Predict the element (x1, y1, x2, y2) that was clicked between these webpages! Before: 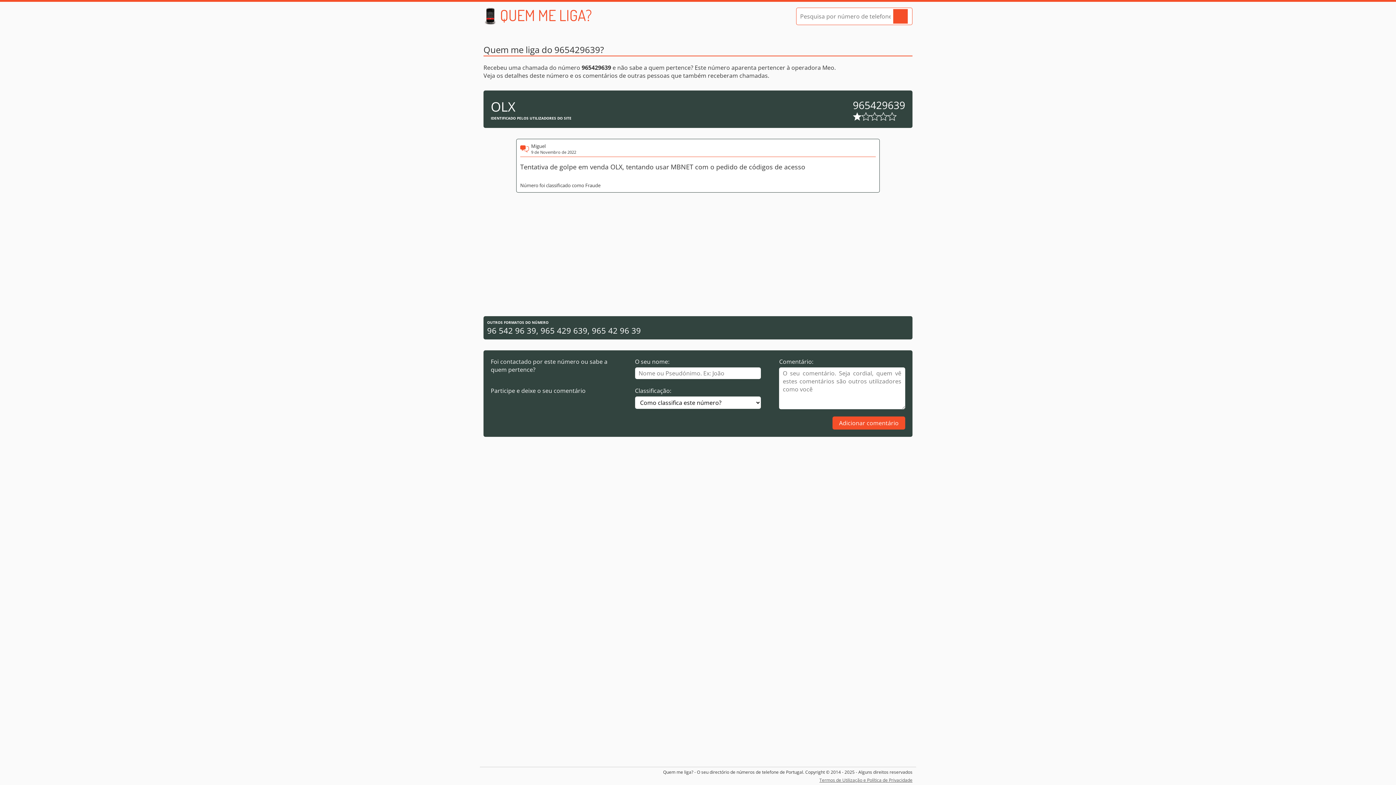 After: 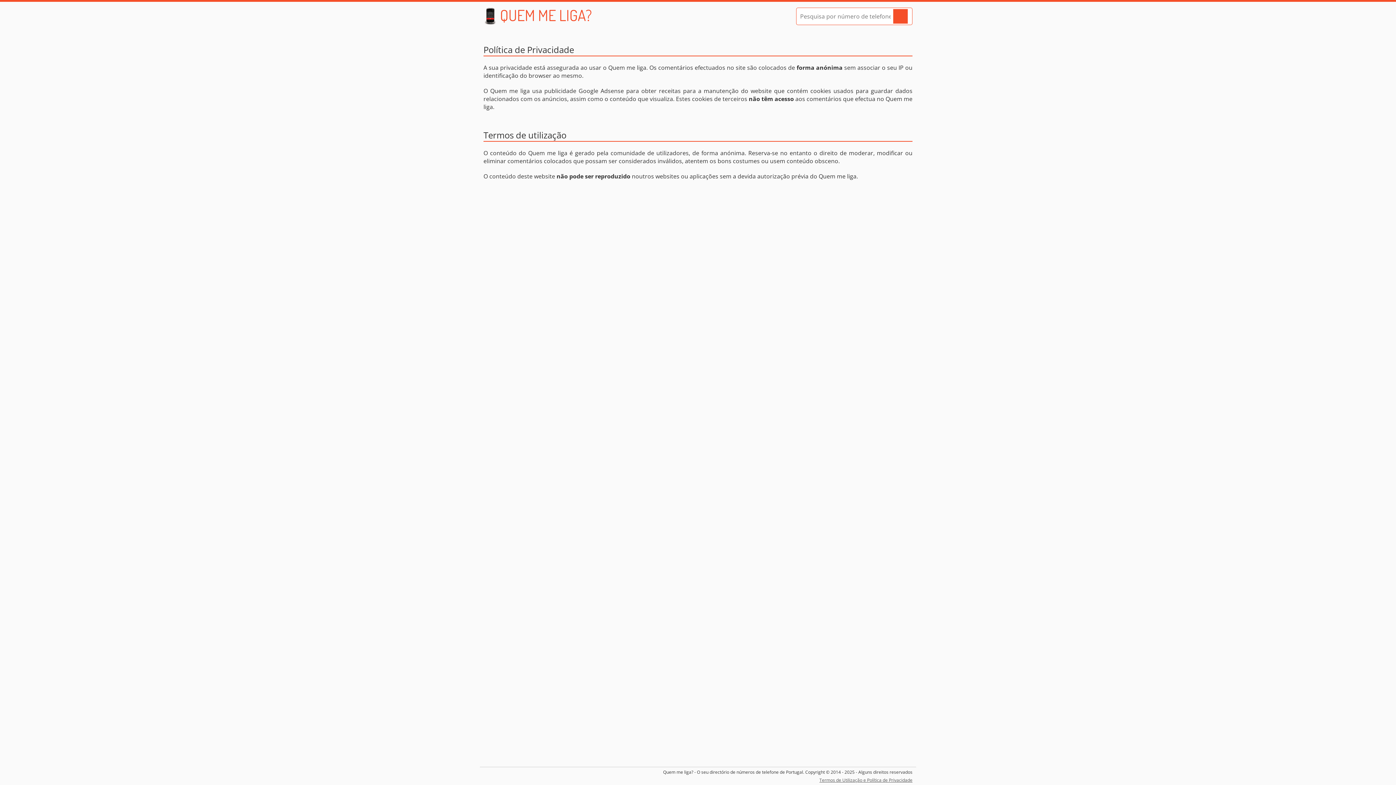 Action: bbox: (483, 777, 912, 783) label: Termos de Utilização e Política de Privacidade